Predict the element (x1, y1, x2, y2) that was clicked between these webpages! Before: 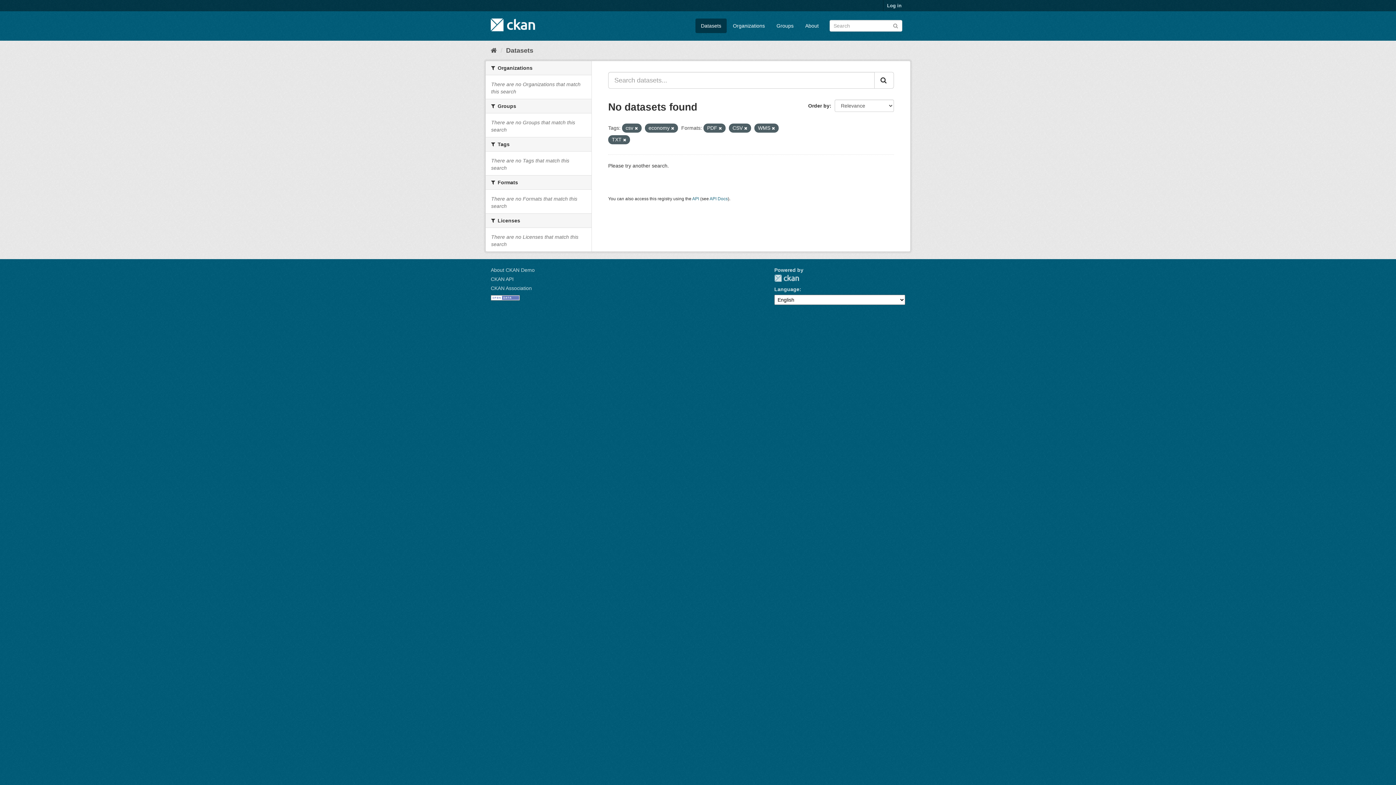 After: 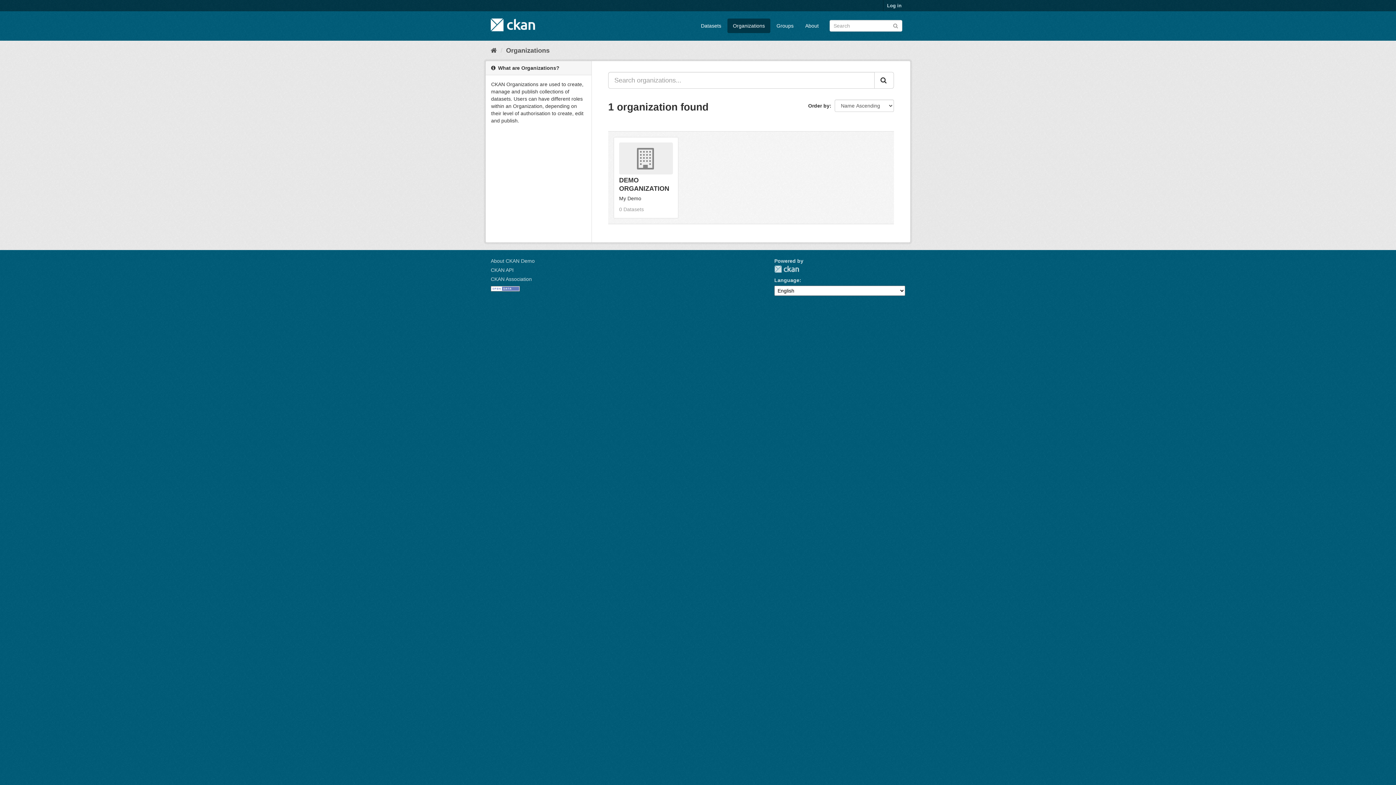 Action: bbox: (727, 18, 770, 33) label: Organizations